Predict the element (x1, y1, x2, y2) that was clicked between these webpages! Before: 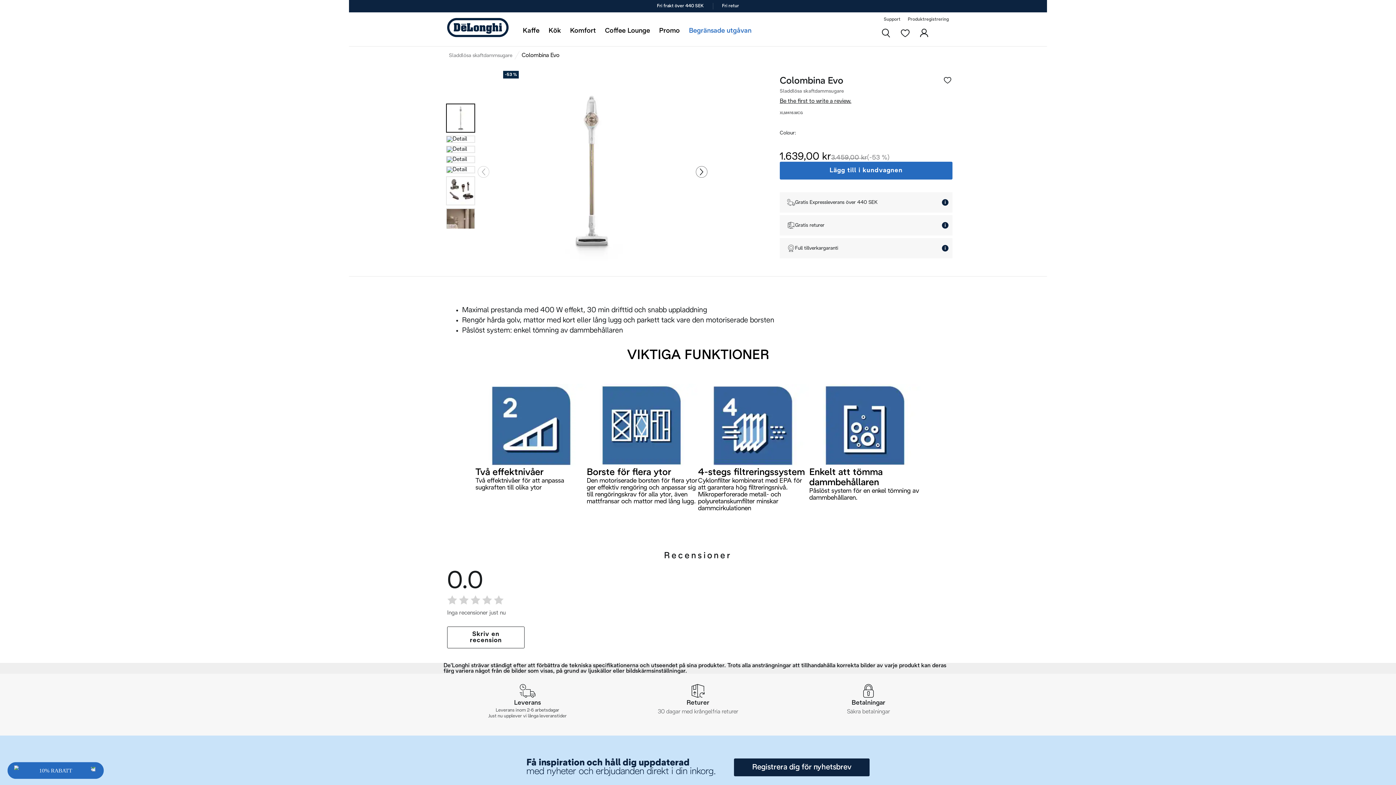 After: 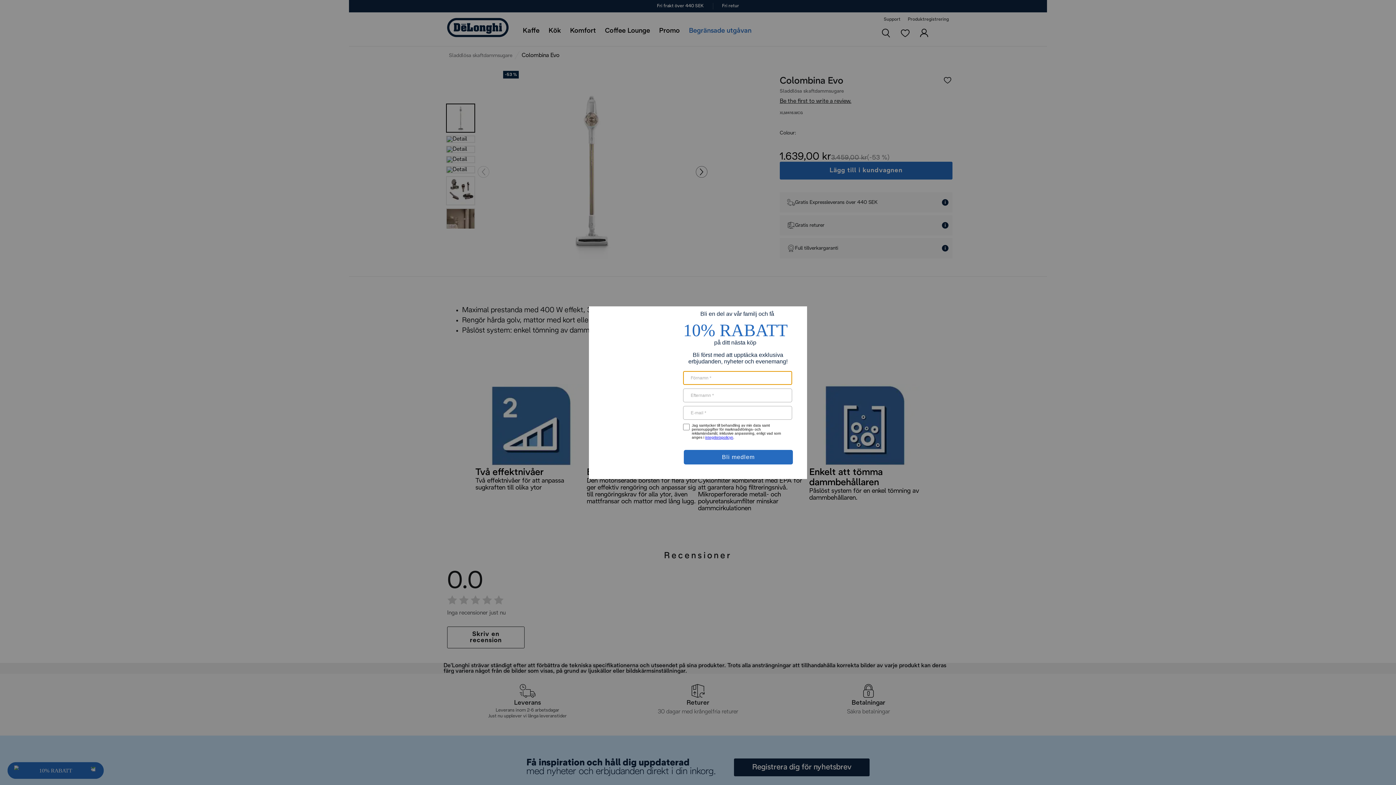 Action: bbox: (734, 758, 869, 776) label: Registrera dig för nyhetsbrev